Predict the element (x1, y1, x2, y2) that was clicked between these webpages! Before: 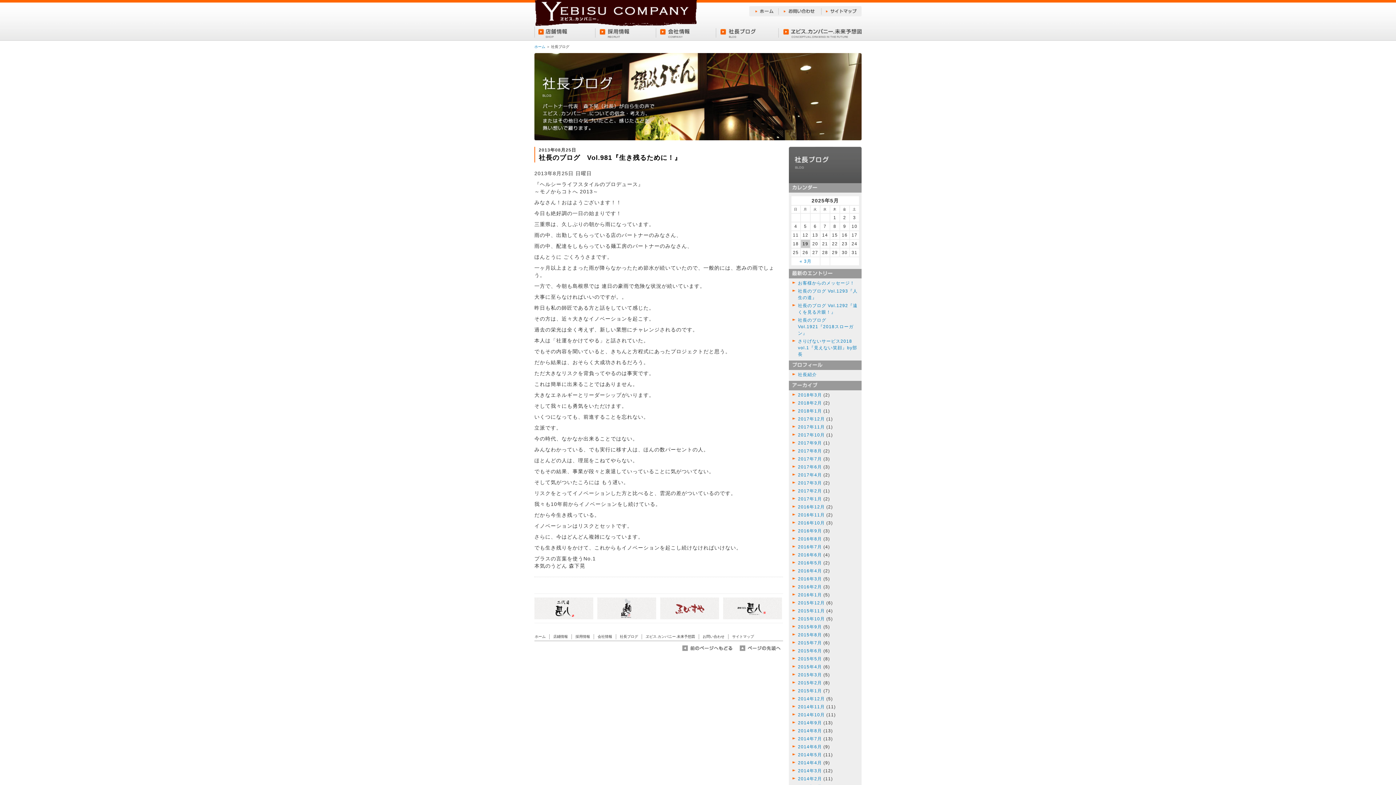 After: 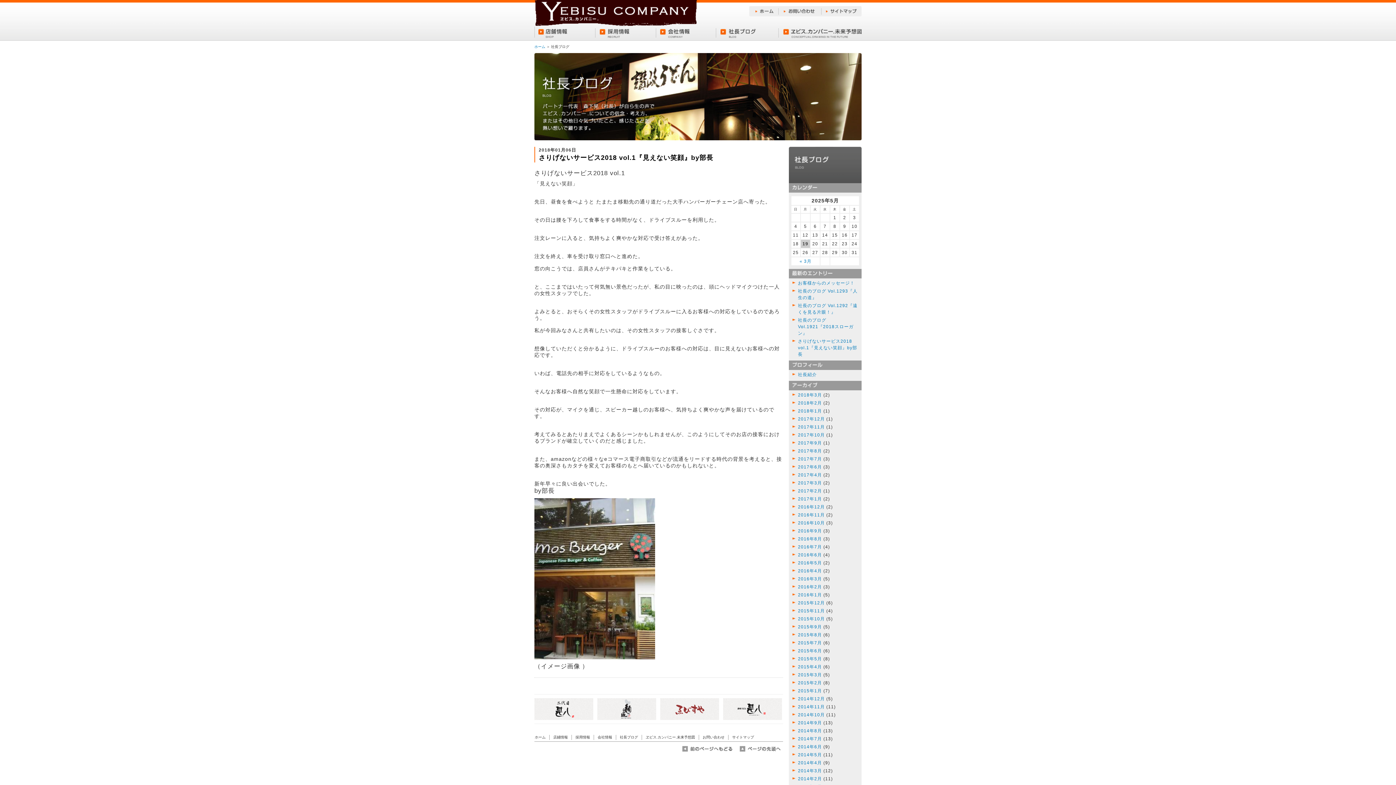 Action: label: さりげないサービス2018 vol.1『見えない笑顔』by部長 bbox: (798, 338, 857, 357)